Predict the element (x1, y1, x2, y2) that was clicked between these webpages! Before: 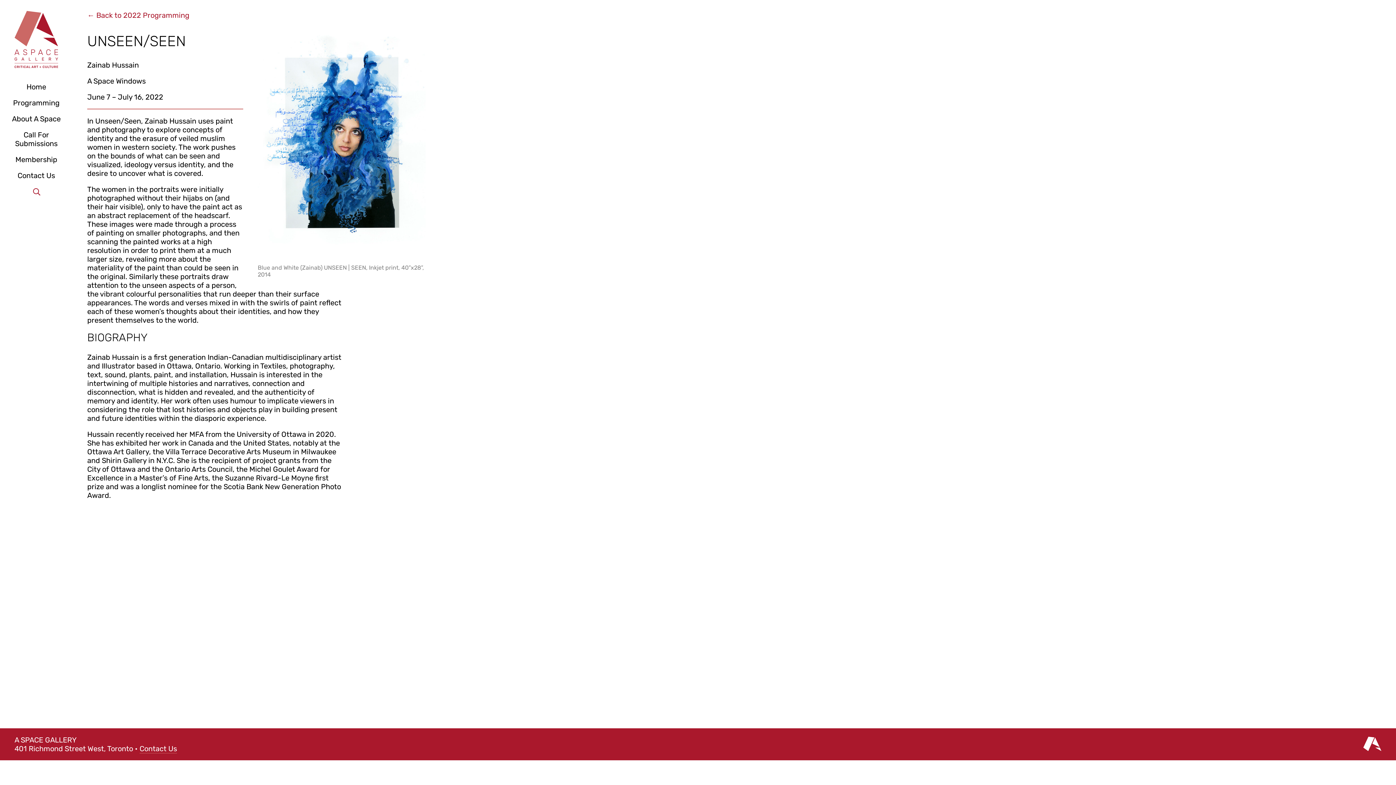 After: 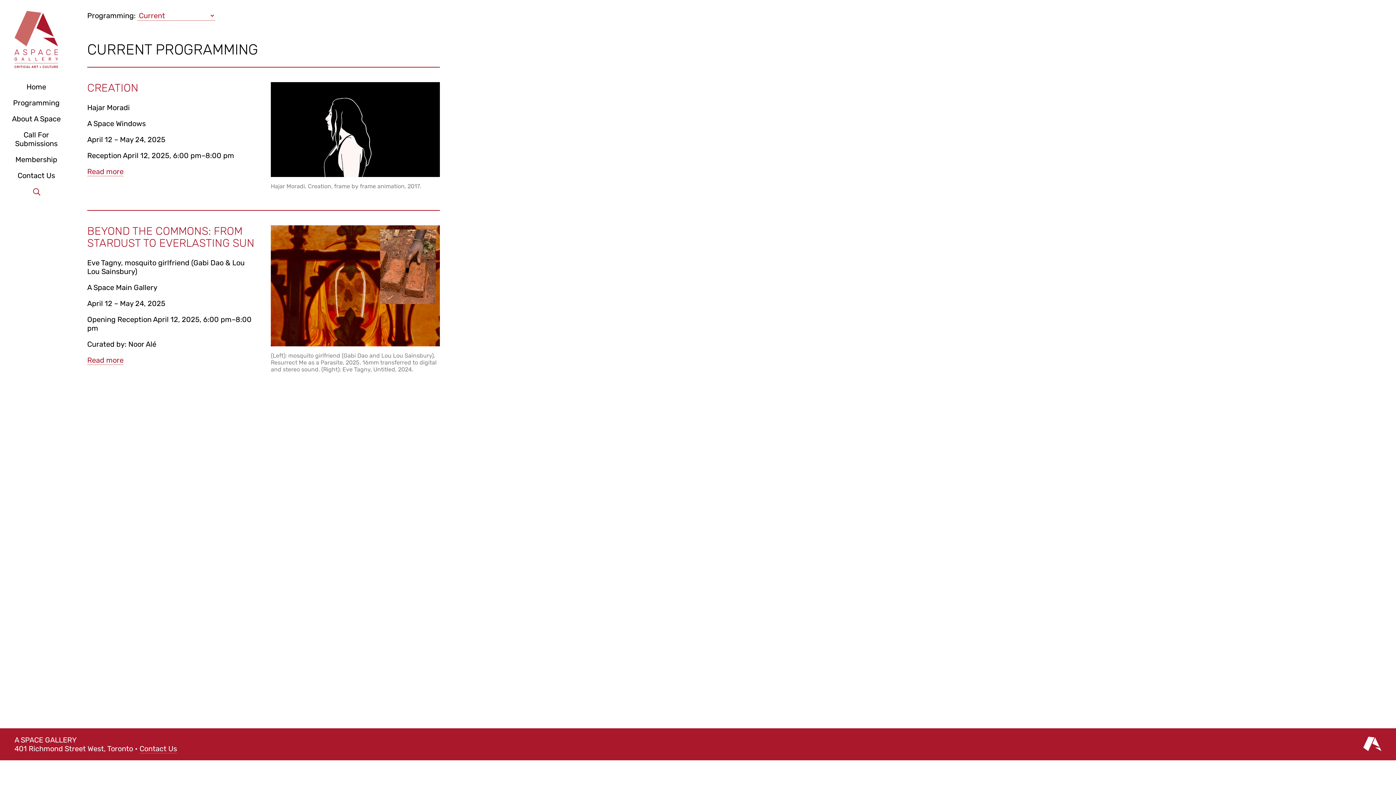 Action: bbox: (13, 98, 59, 107) label: Programming